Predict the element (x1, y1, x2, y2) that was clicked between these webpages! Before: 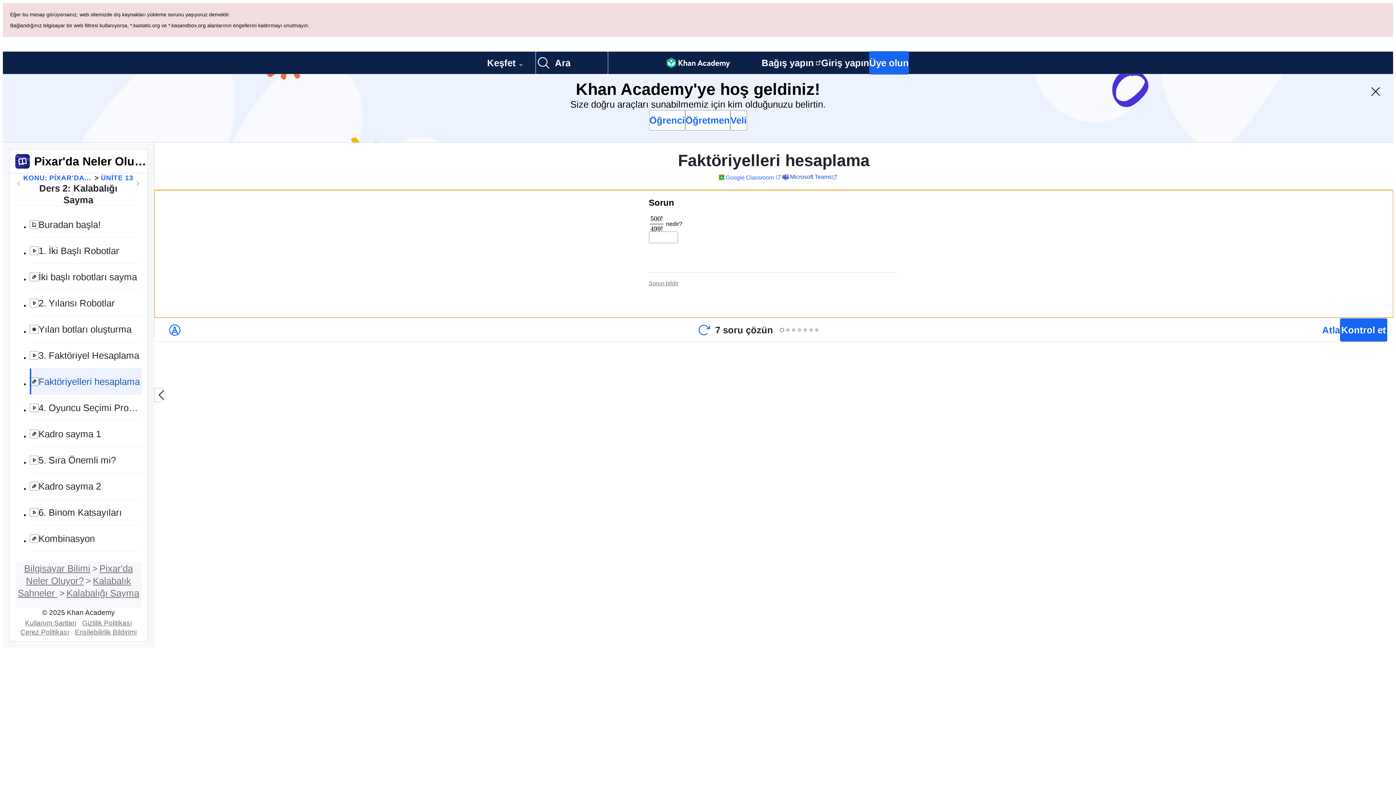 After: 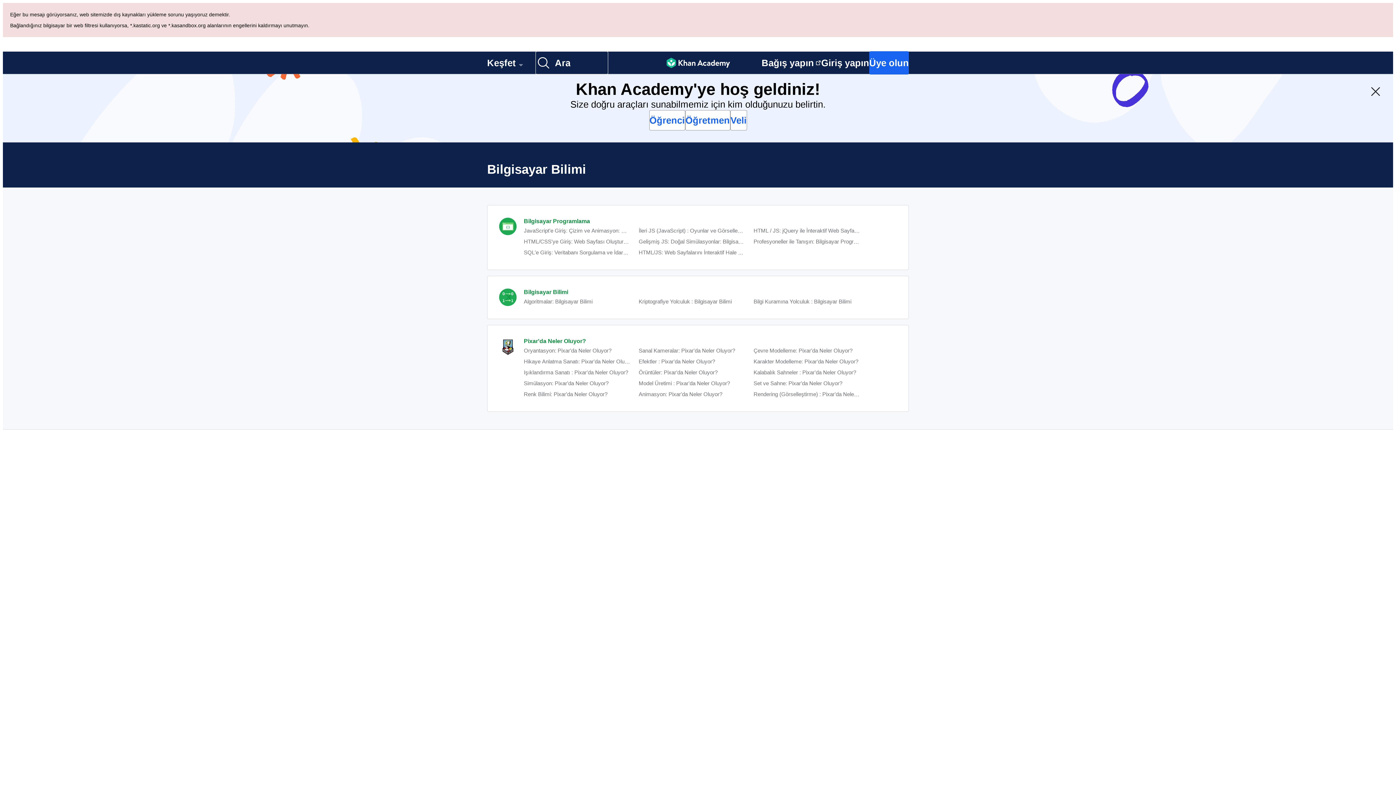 Action: bbox: (24, 495, 90, 505) label: Bilgisayar Bilimi